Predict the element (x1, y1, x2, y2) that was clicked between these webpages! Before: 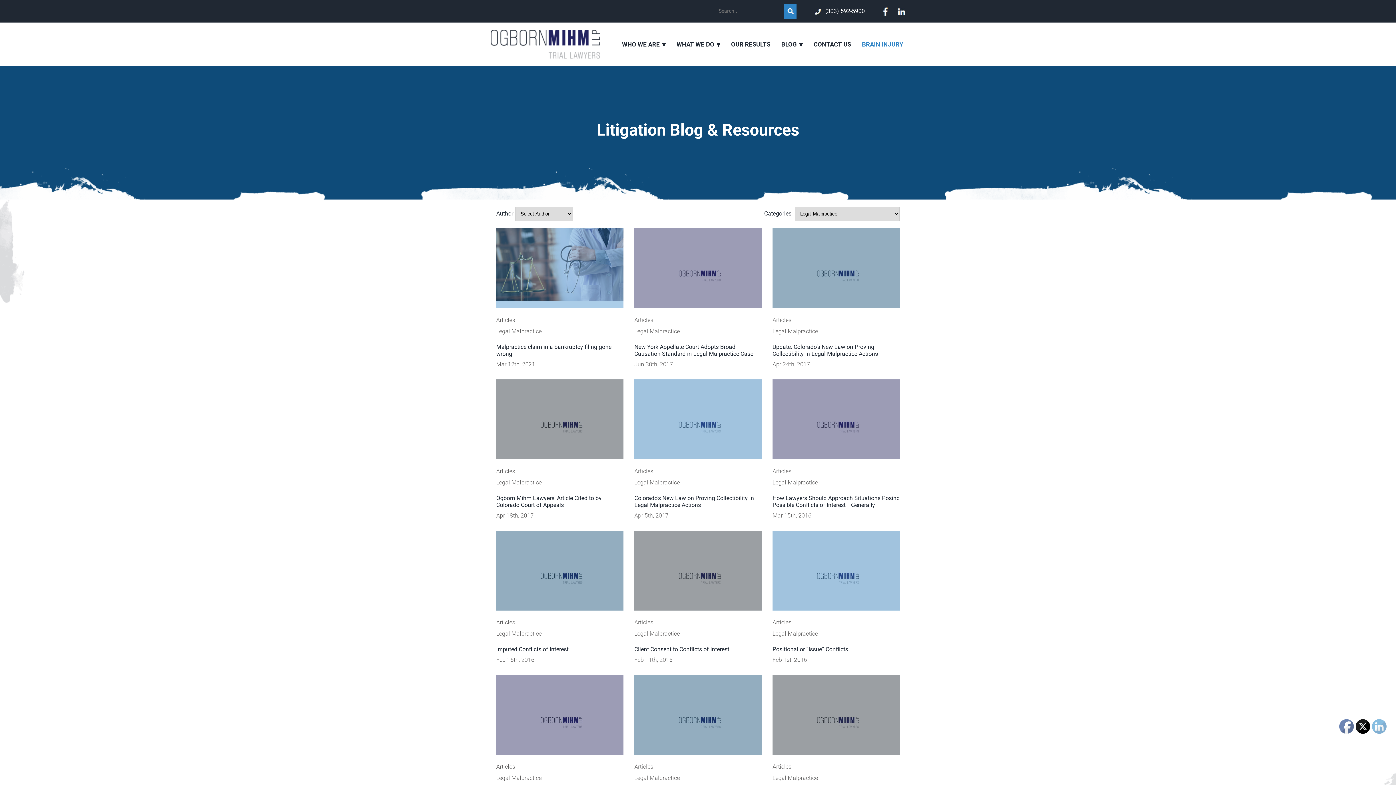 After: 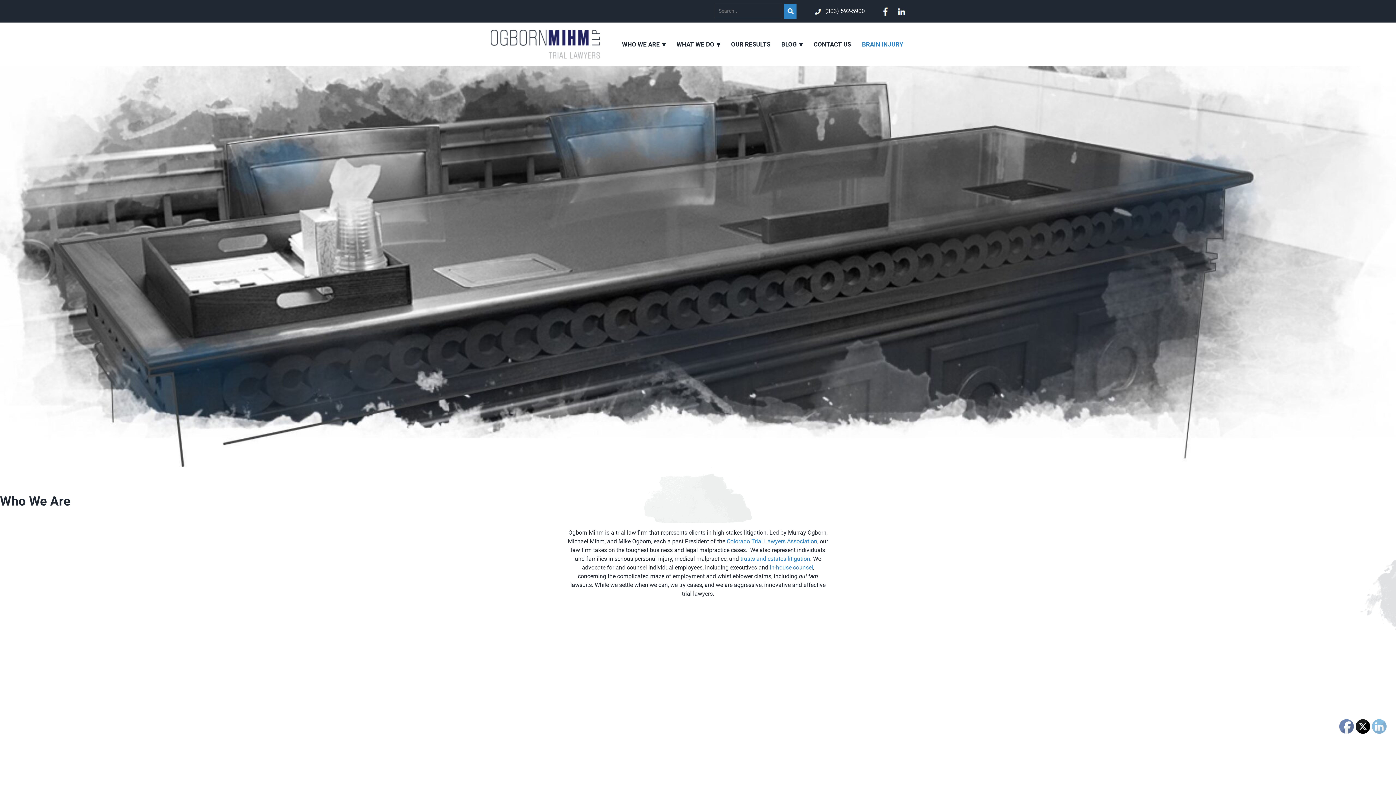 Action: bbox: (620, 37, 667, 51) label: WHO WE ARE